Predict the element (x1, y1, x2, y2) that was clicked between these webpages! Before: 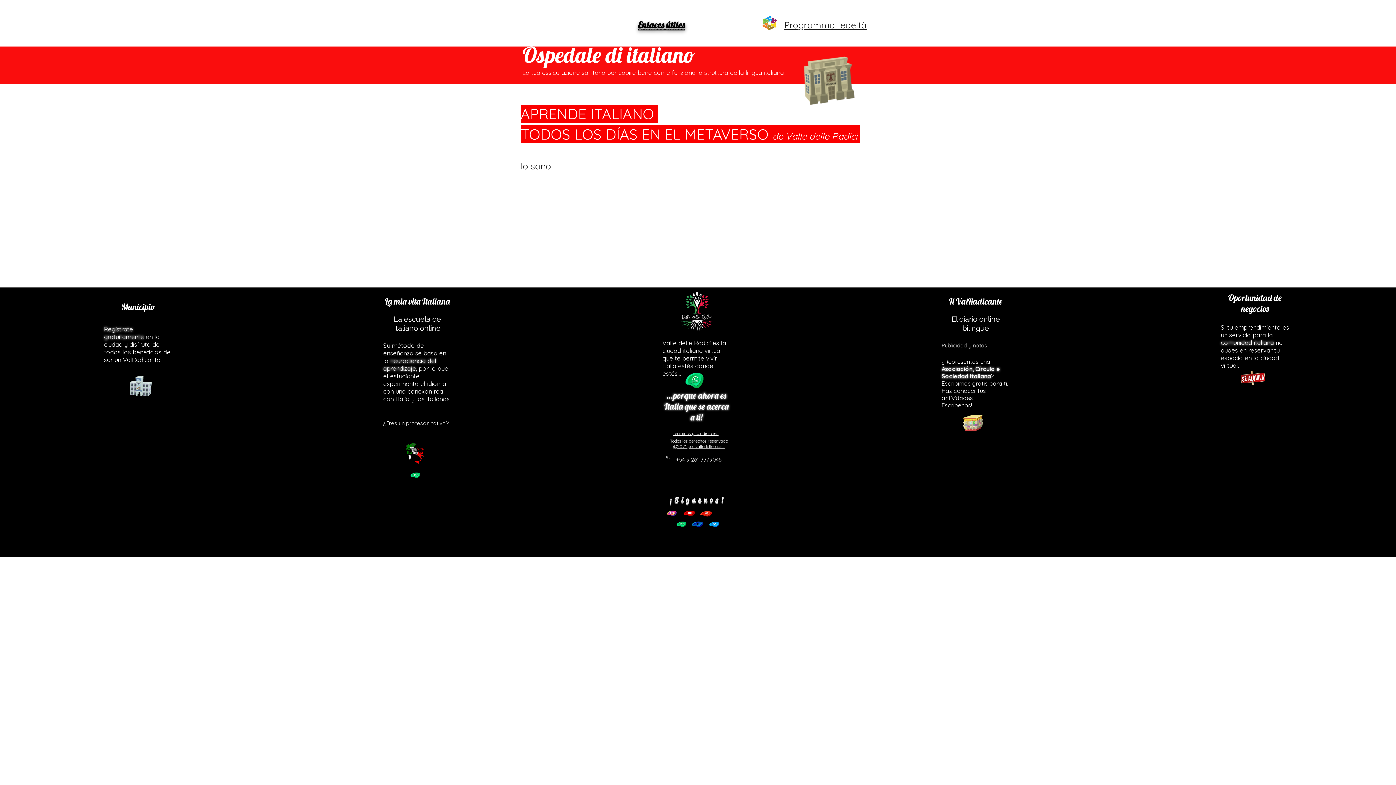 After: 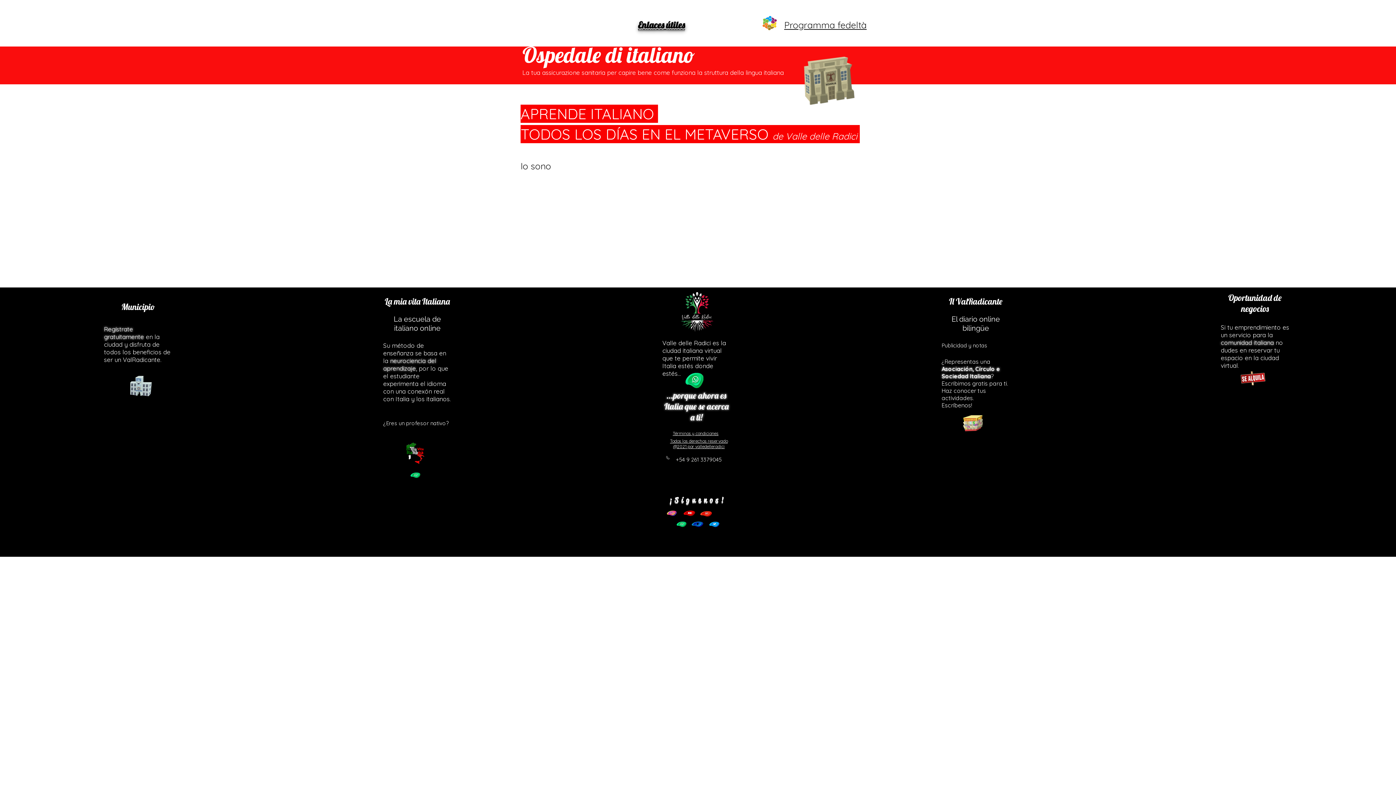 Action: bbox: (410, 472, 420, 478)